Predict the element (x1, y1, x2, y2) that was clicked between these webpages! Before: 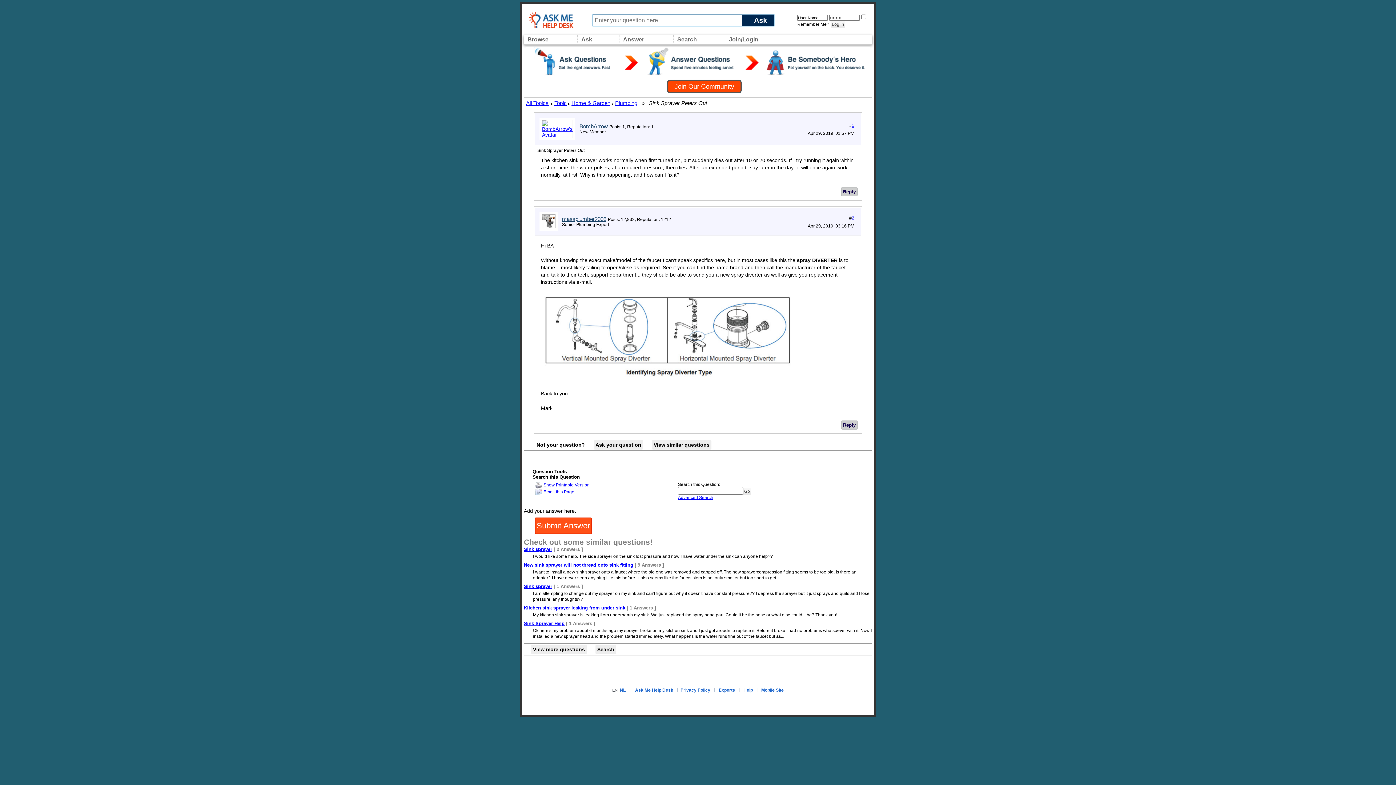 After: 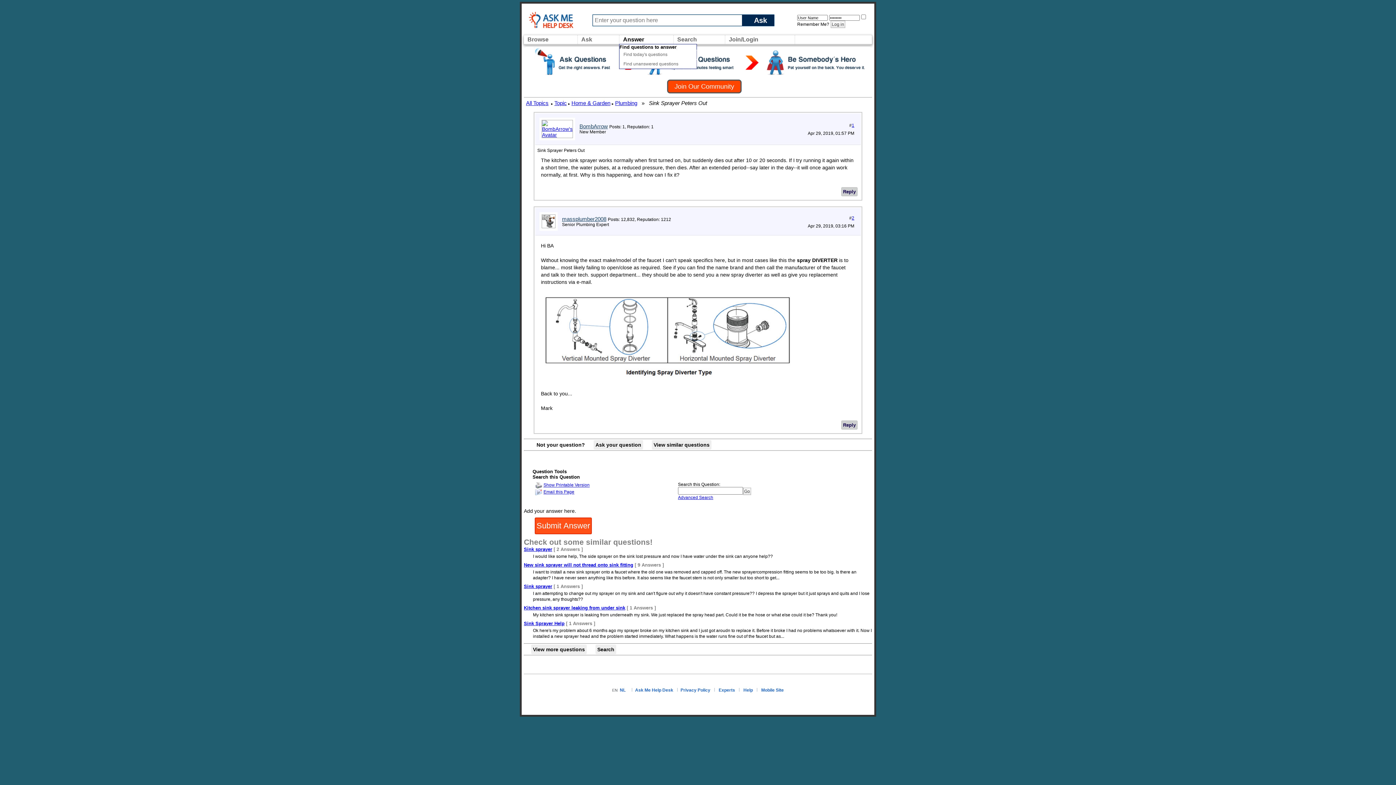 Action: label: Answer bbox: (621, 34, 646, 44)